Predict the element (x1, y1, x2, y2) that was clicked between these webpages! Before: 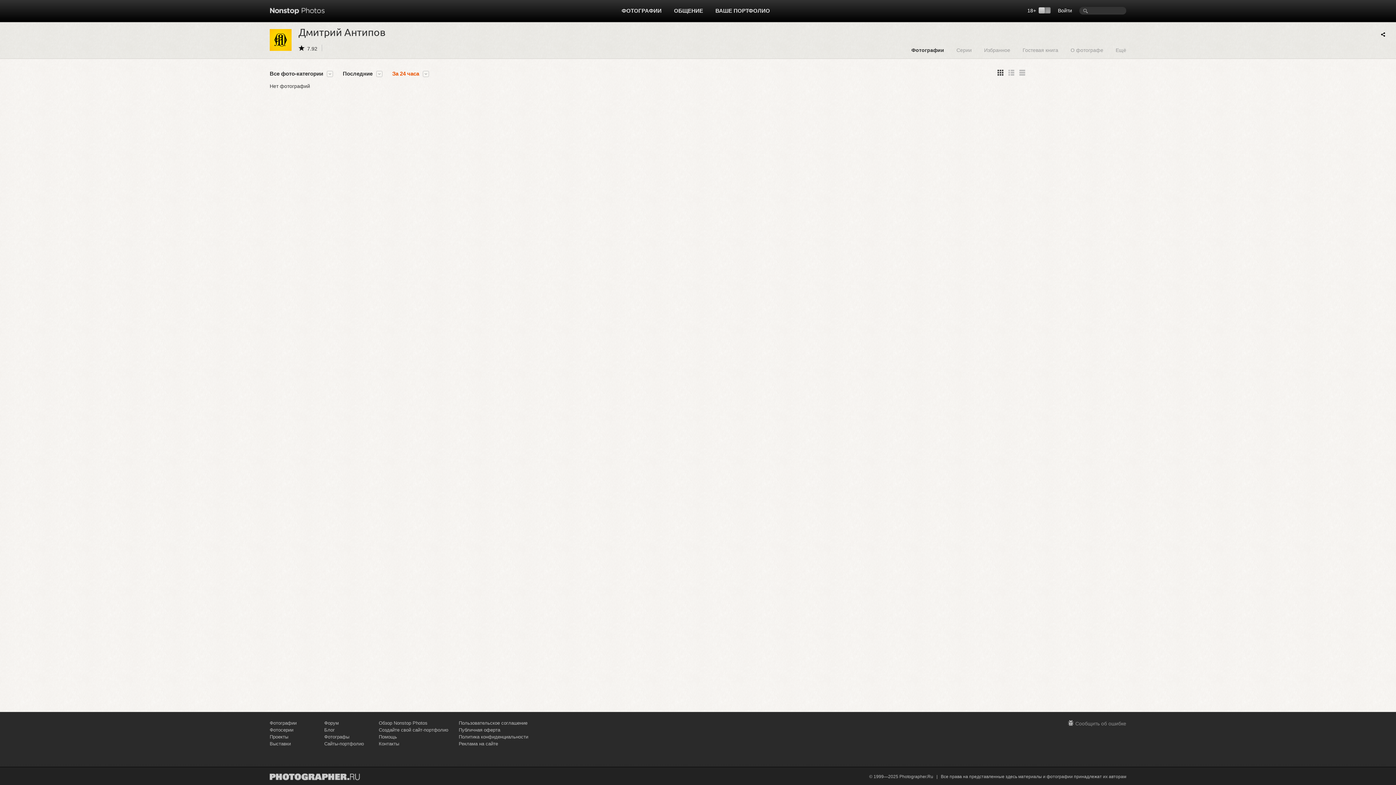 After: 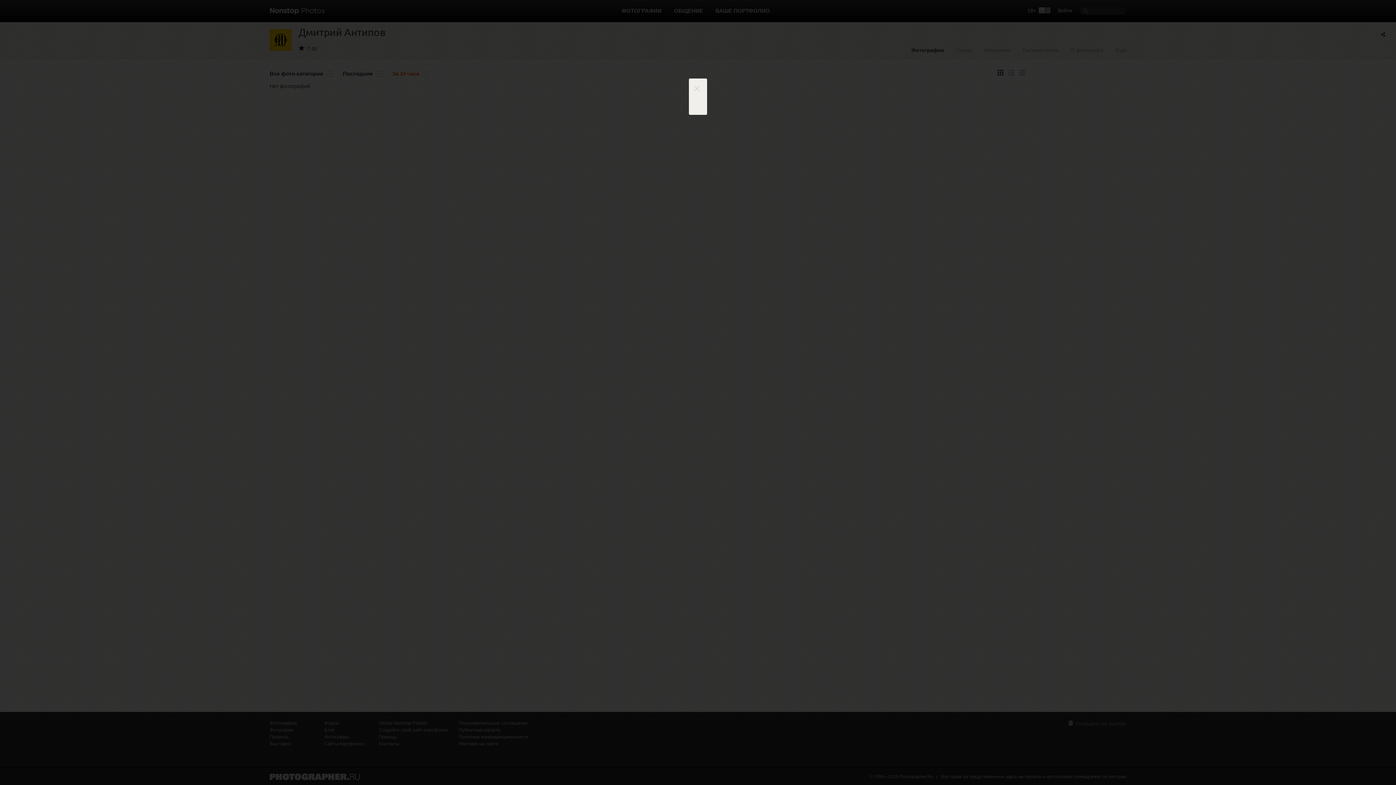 Action: bbox: (1054, 0, 1079, 21) label: Войти